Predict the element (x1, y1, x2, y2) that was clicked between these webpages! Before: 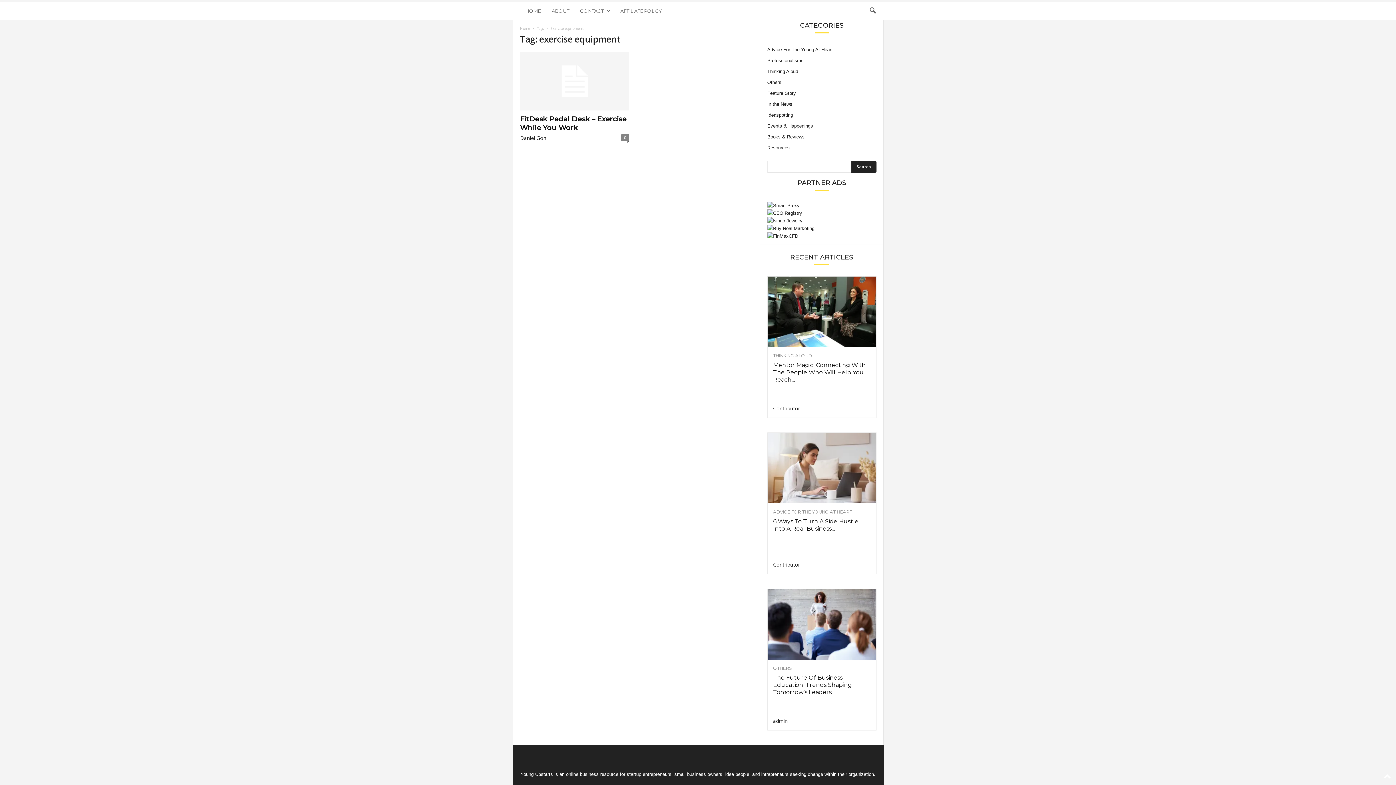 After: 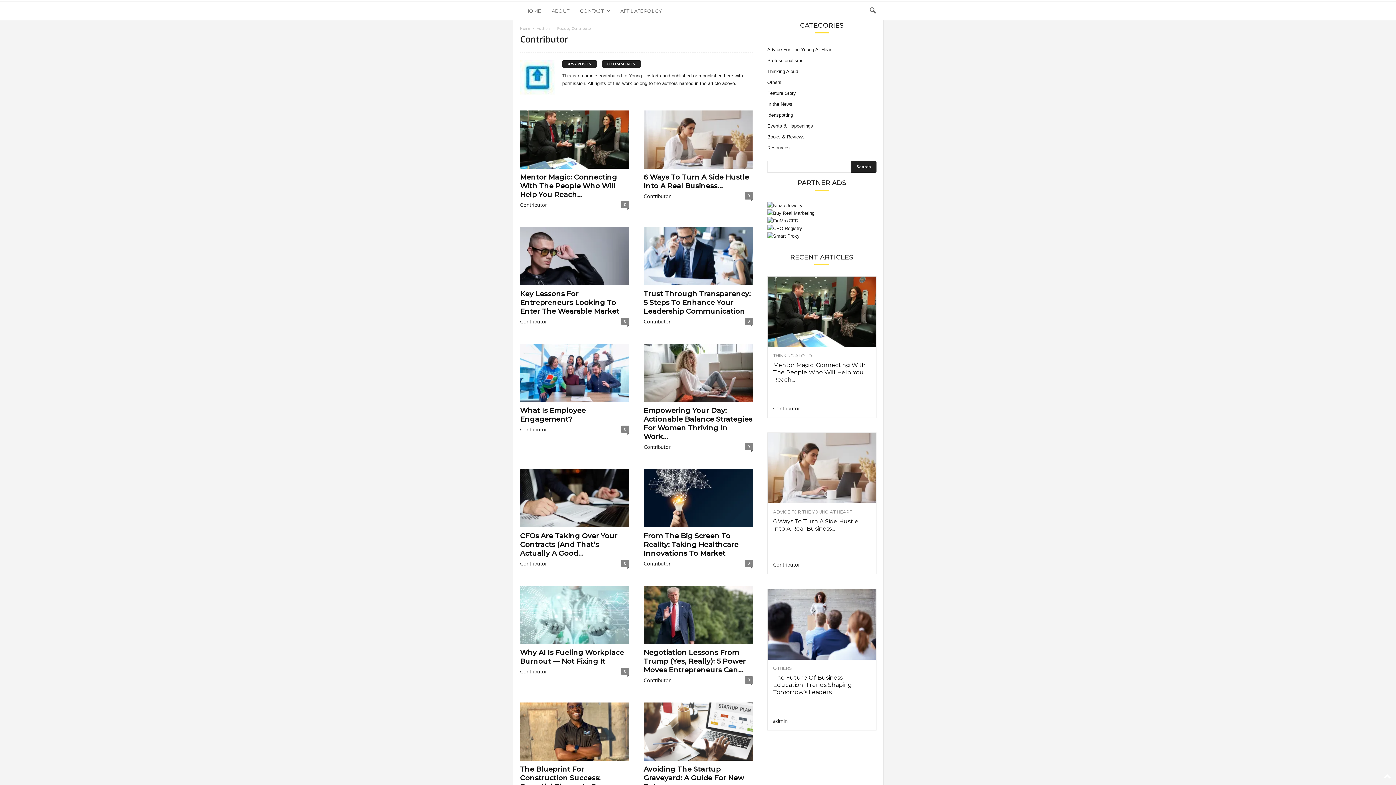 Action: bbox: (773, 405, 800, 412) label: Contributor